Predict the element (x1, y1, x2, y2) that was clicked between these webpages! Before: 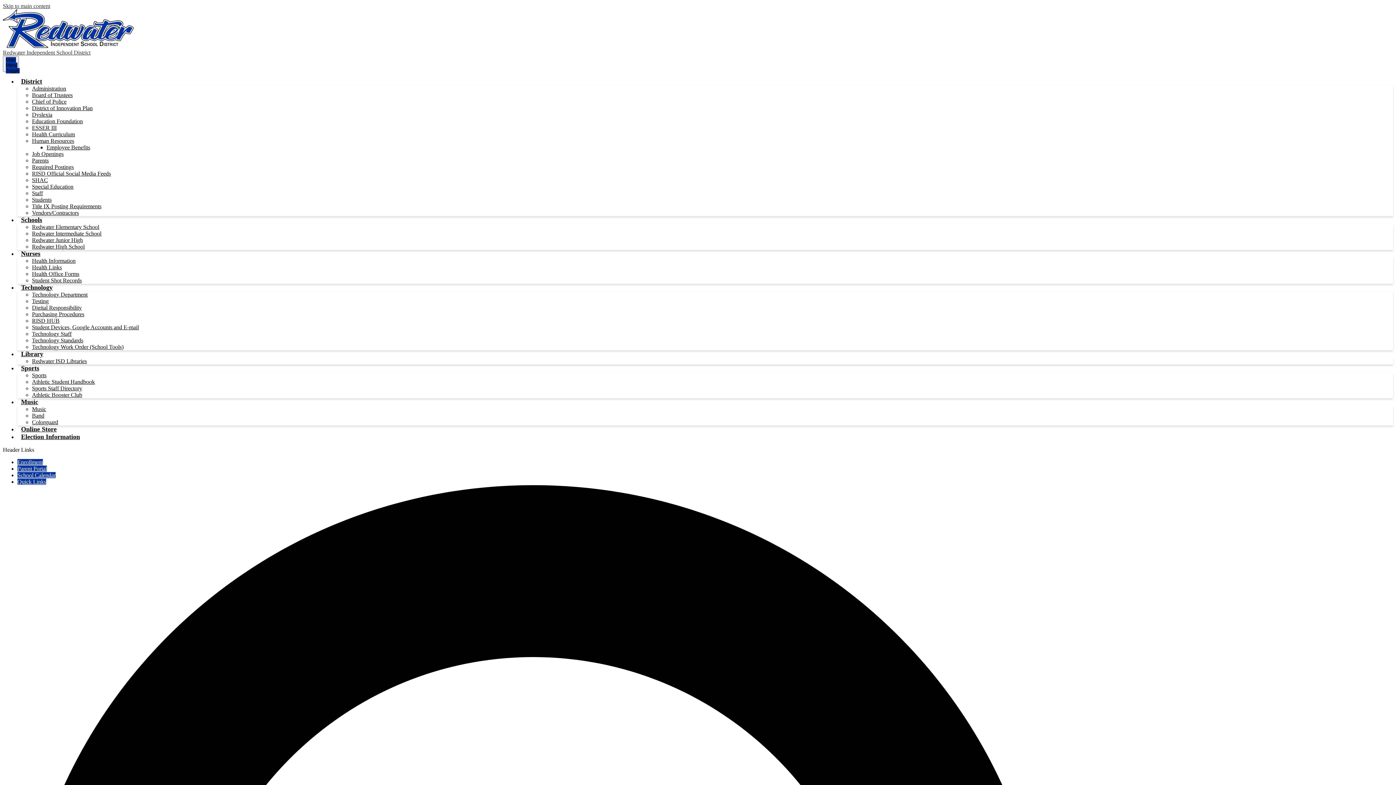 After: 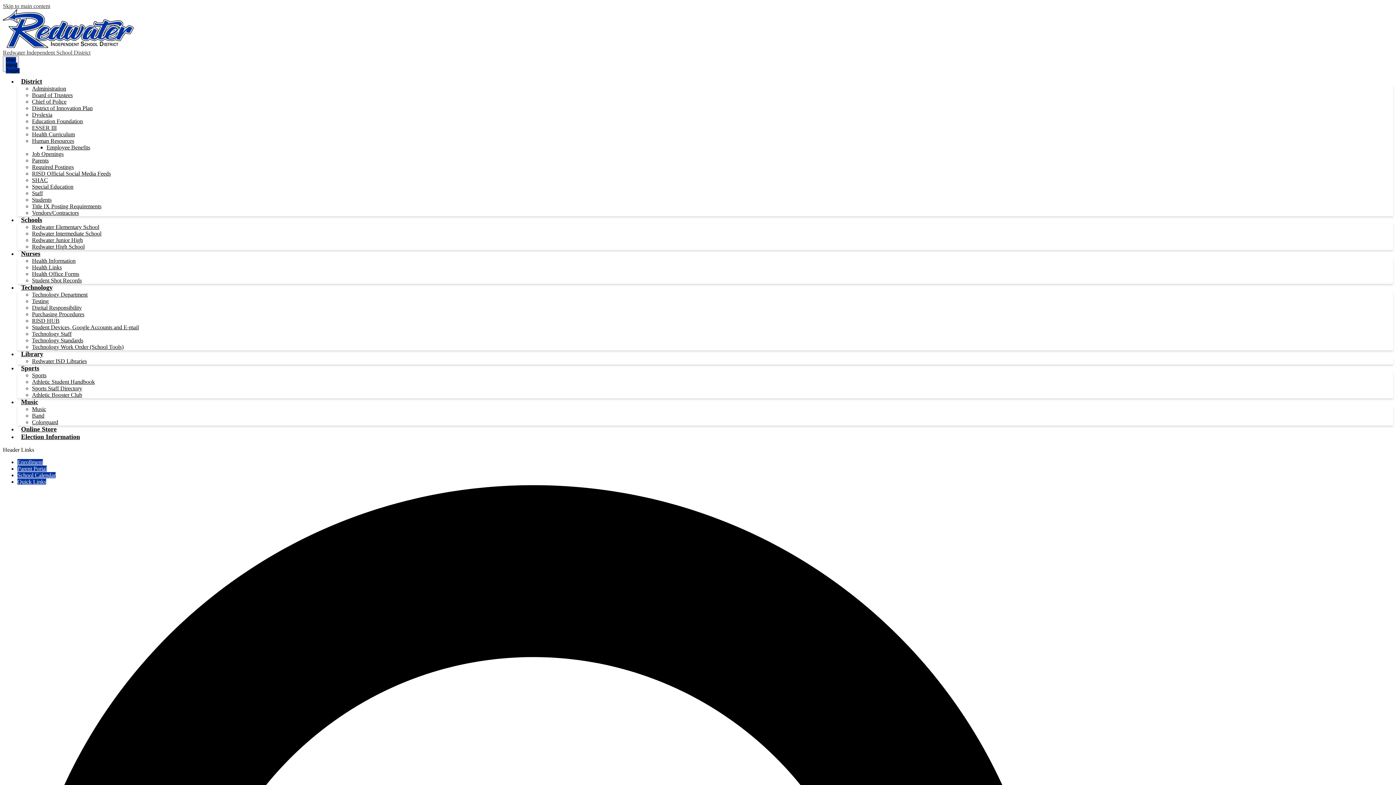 Action: bbox: (32, 385, 82, 391) label: Sports Staff Directory